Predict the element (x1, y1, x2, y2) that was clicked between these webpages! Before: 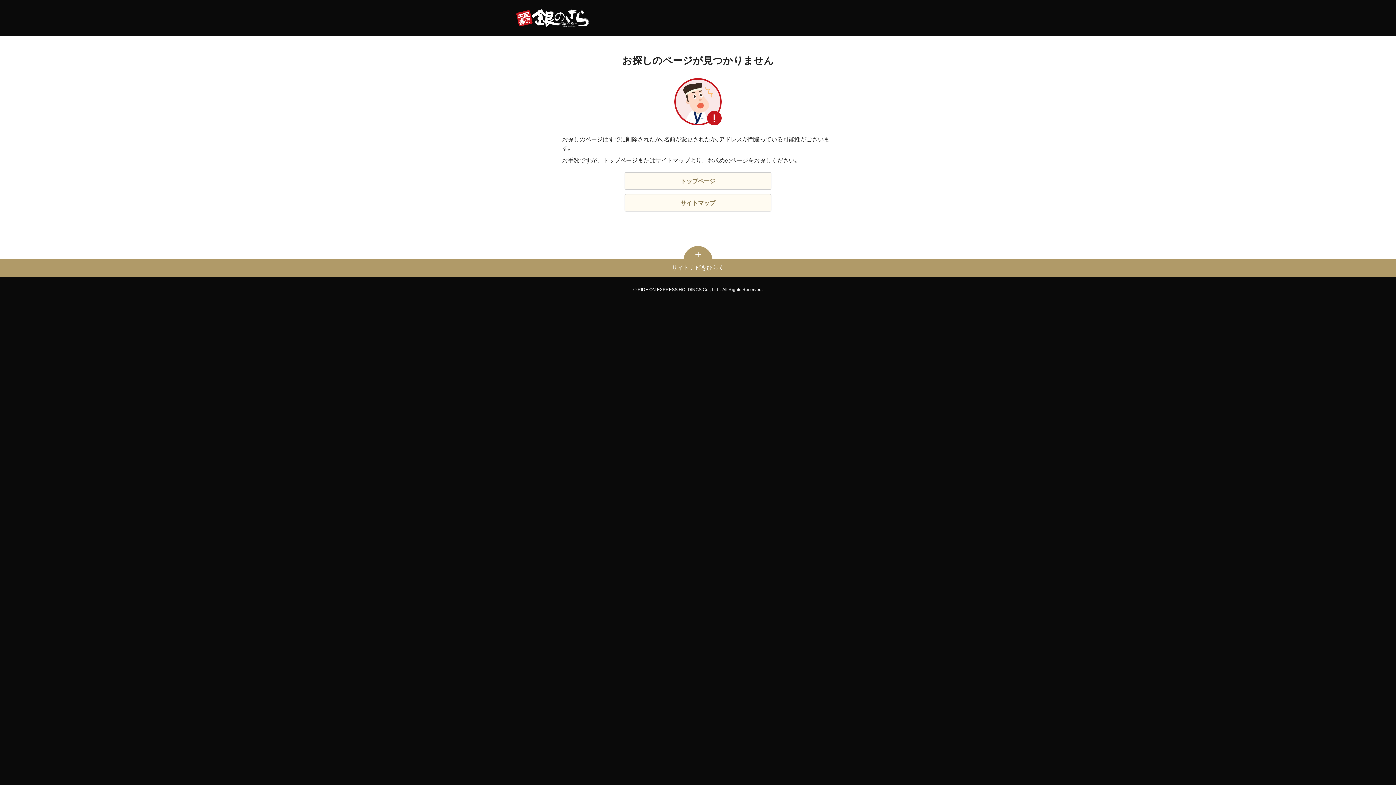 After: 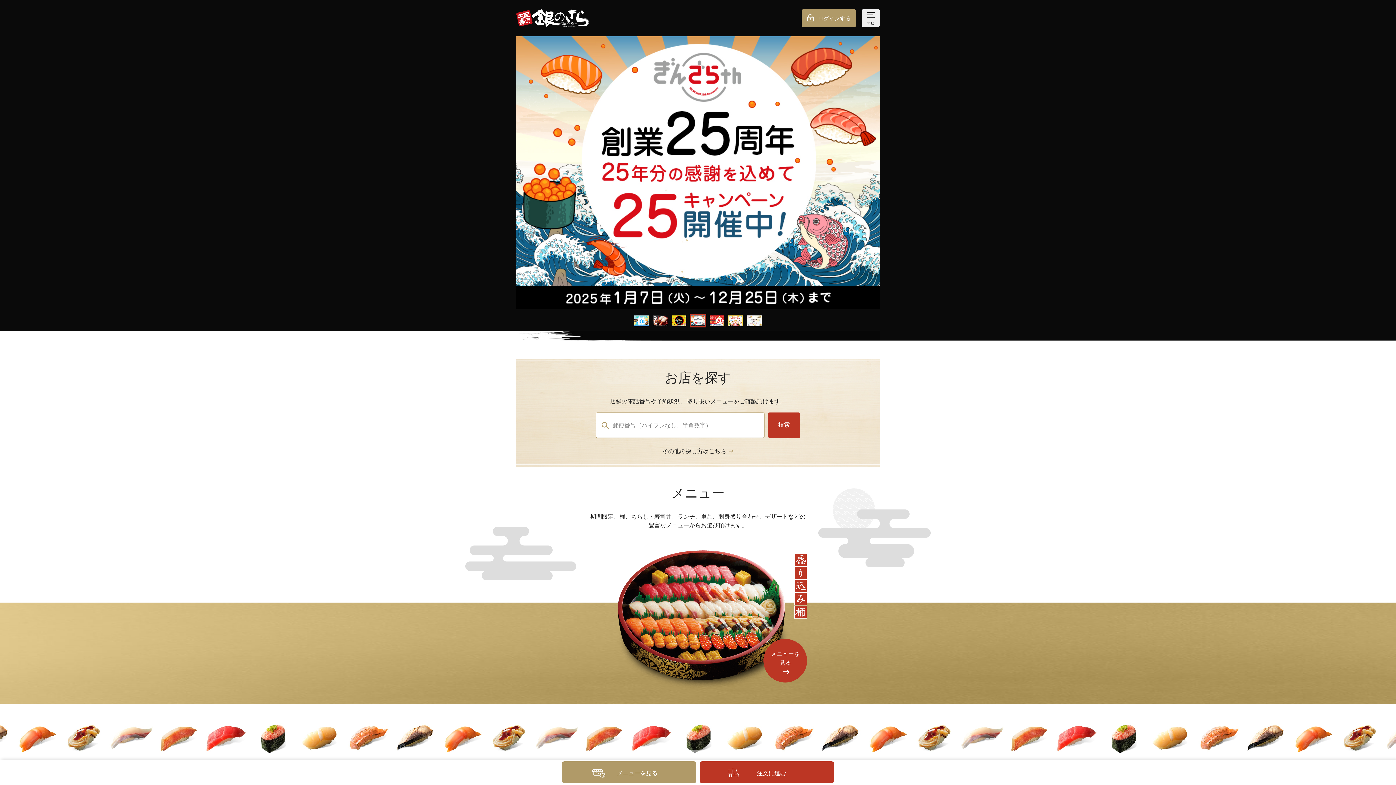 Action: bbox: (624, 172, 771, 189) label: トップページ